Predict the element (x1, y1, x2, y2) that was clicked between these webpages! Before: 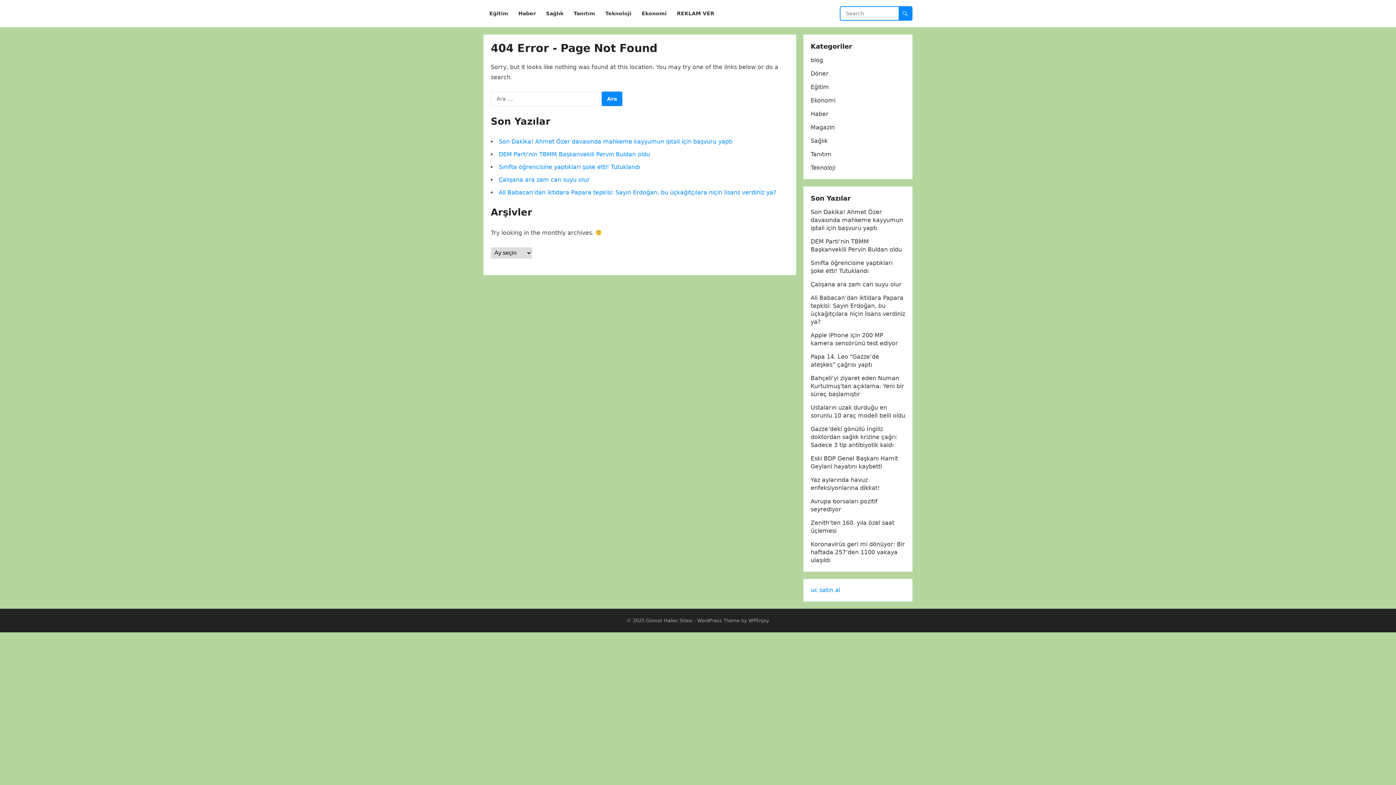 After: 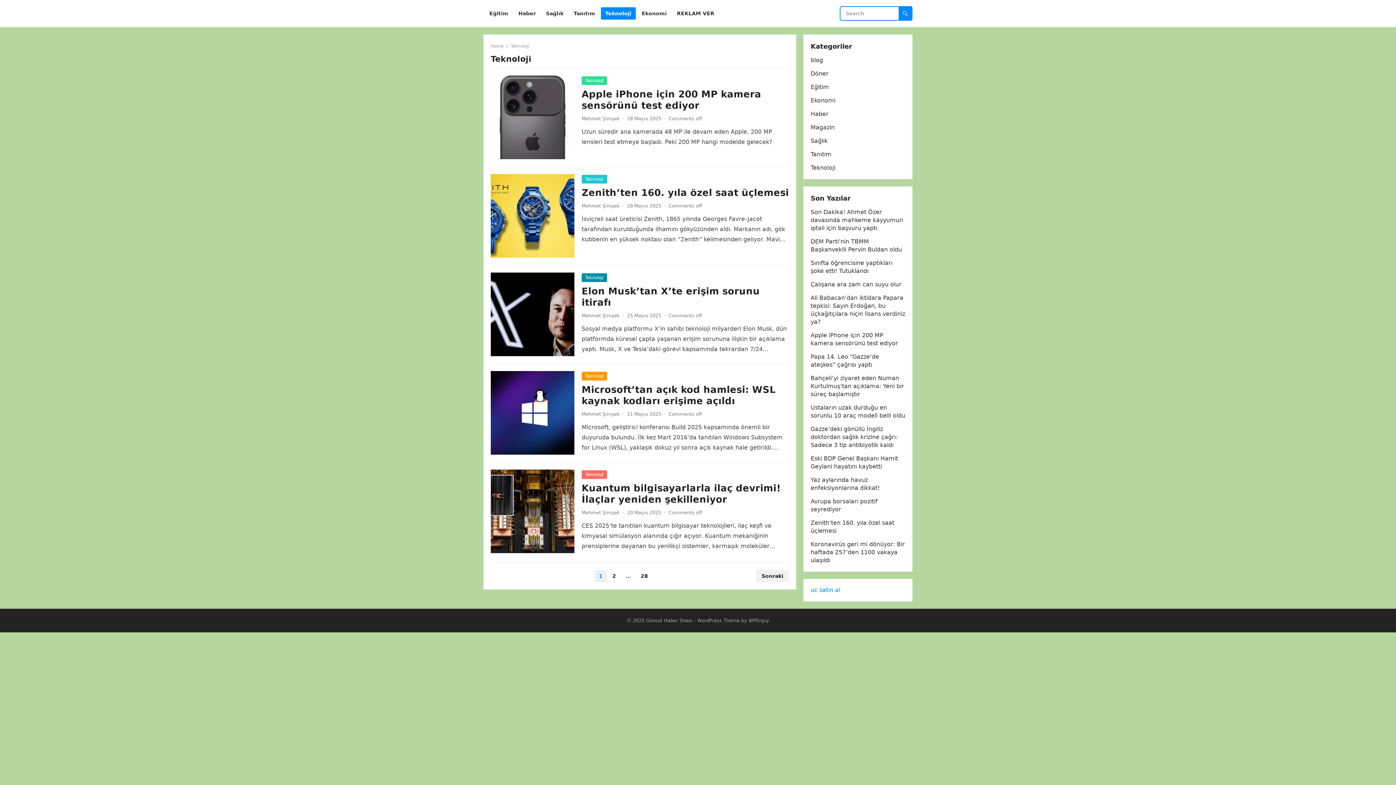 Action: bbox: (601, 0, 636, 27) label: Teknoloji